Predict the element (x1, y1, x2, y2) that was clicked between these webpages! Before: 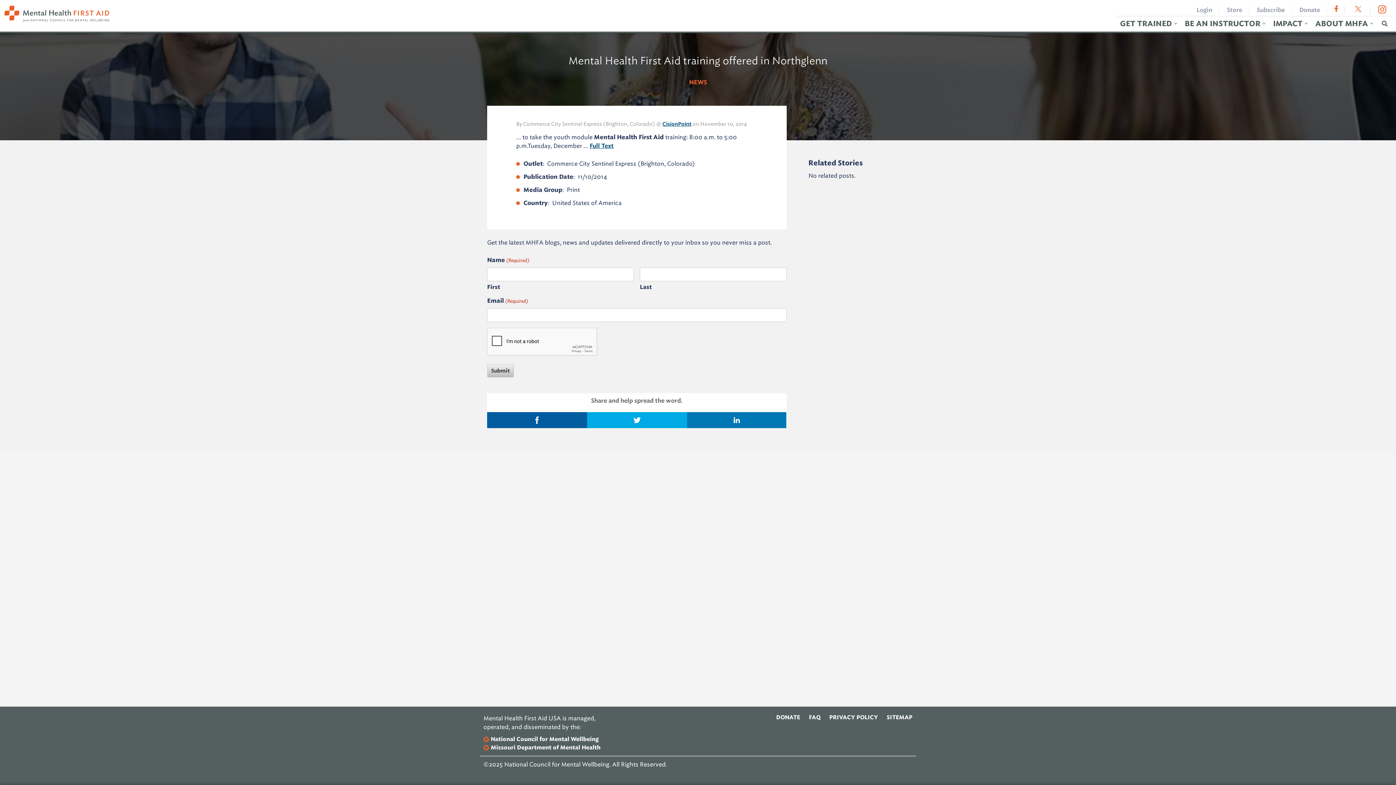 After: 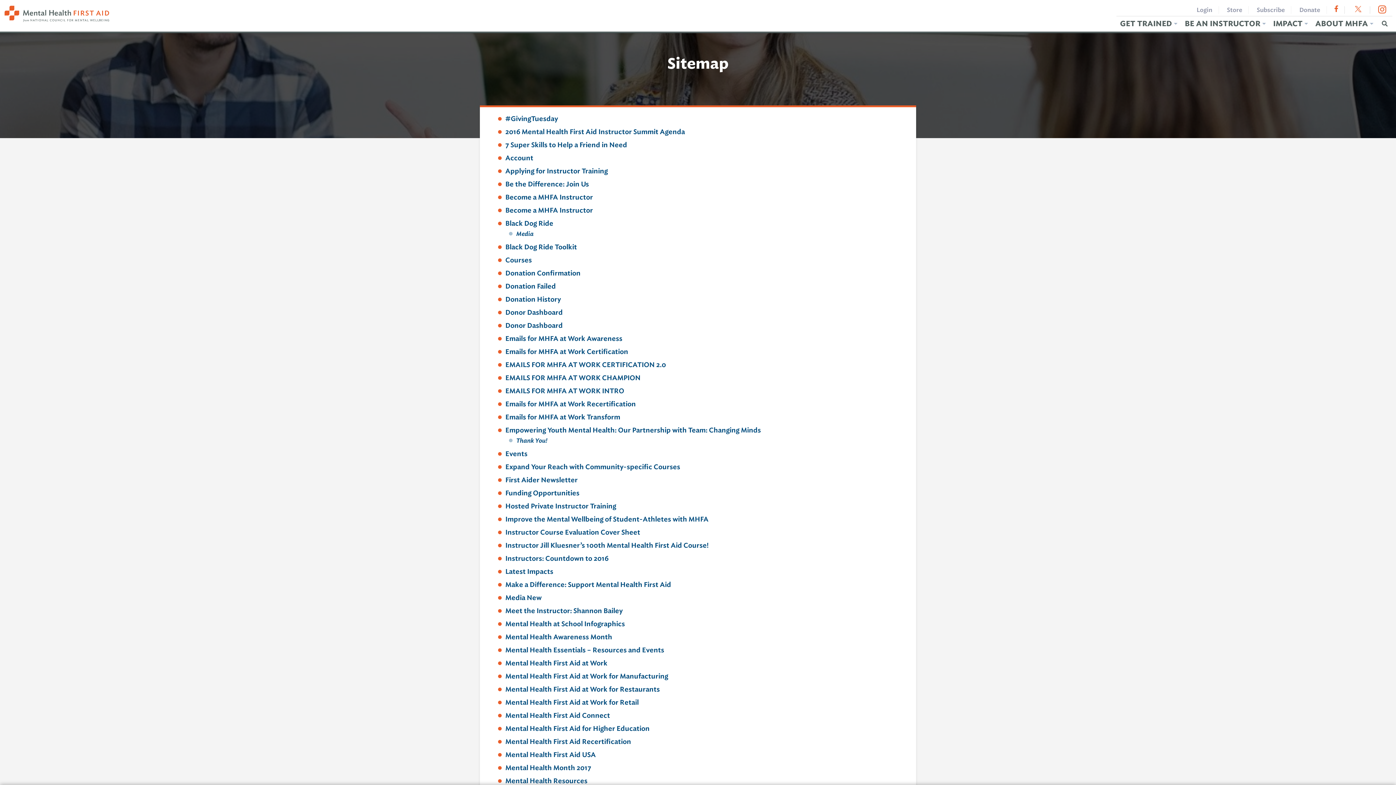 Action: bbox: (886, 714, 912, 721) label: SITEMAP